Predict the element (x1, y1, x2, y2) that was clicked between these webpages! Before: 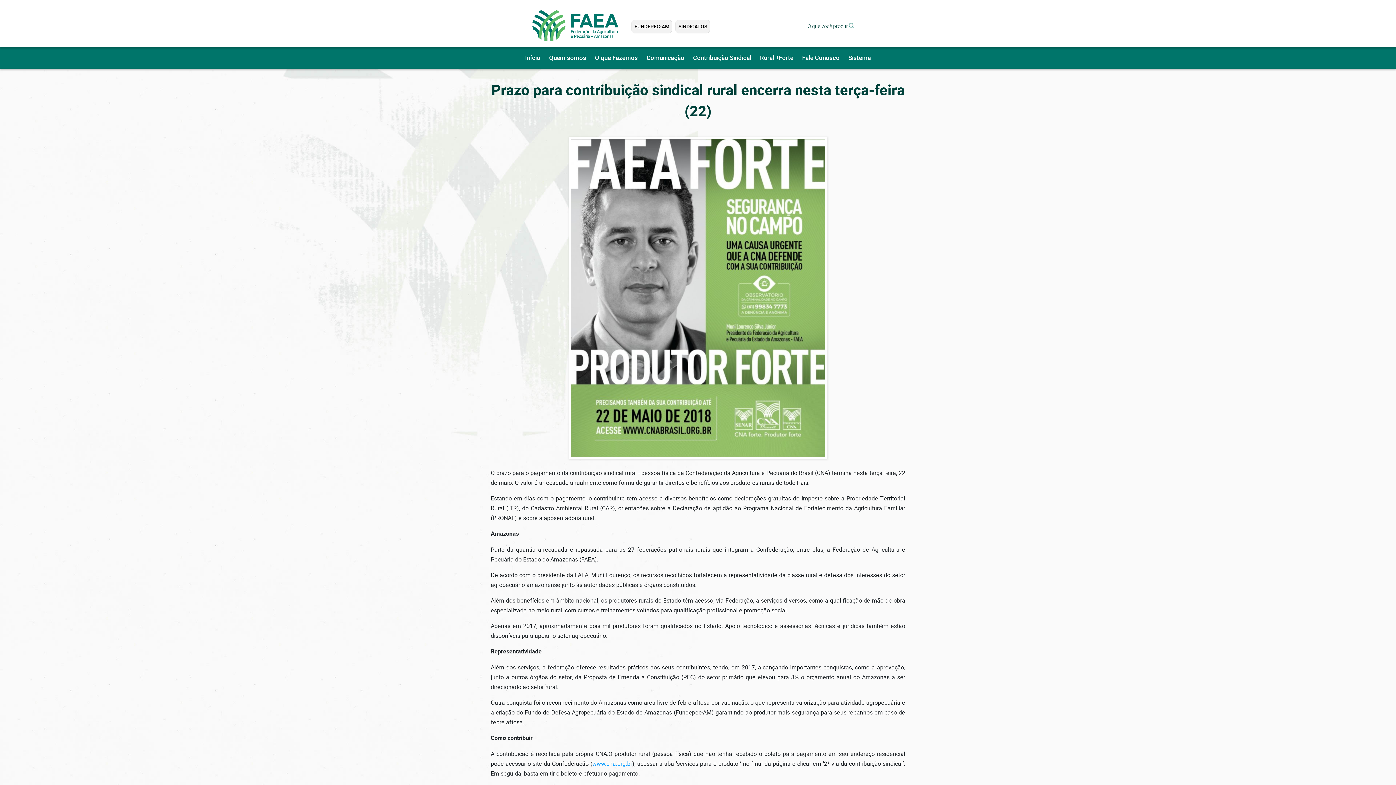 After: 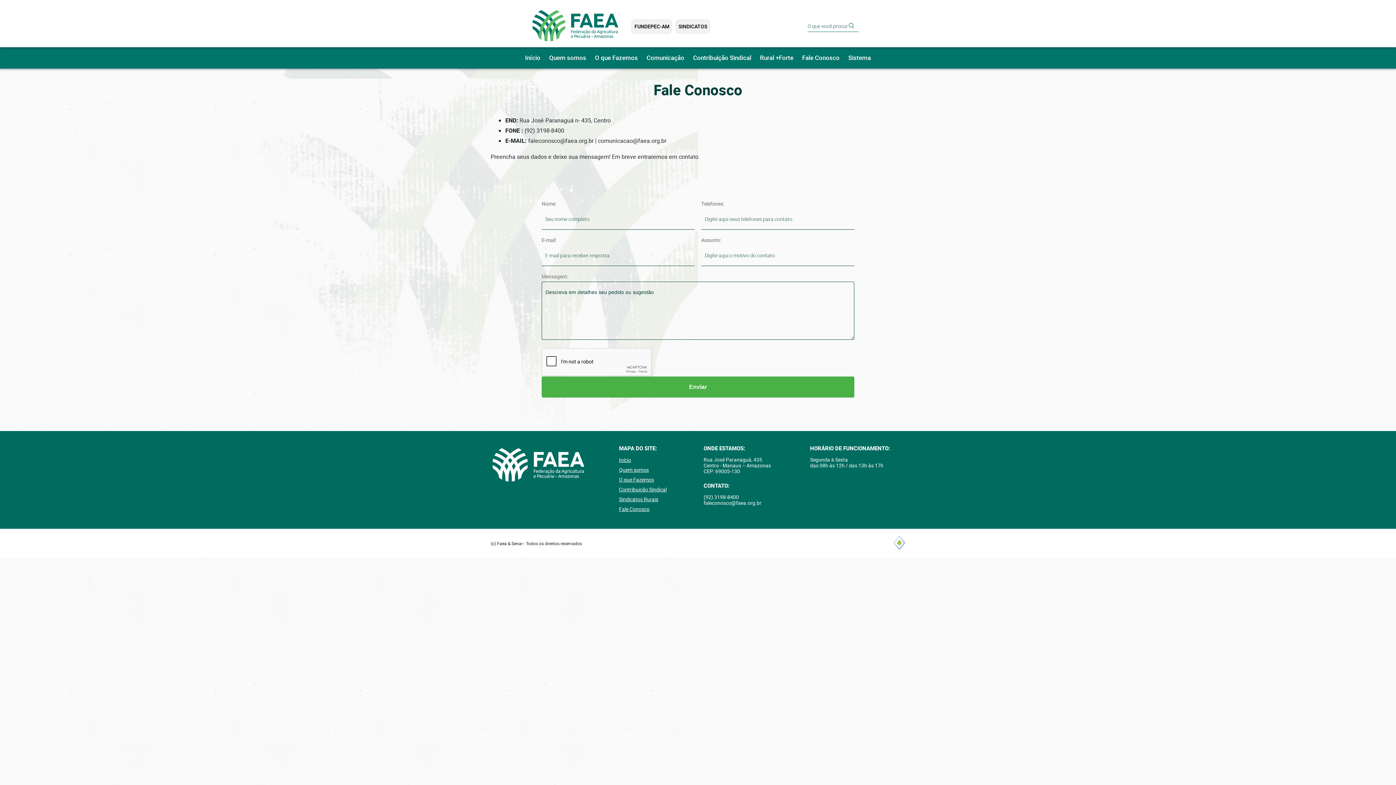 Action: bbox: (802, 53, 839, 62) label: Fale Conosco